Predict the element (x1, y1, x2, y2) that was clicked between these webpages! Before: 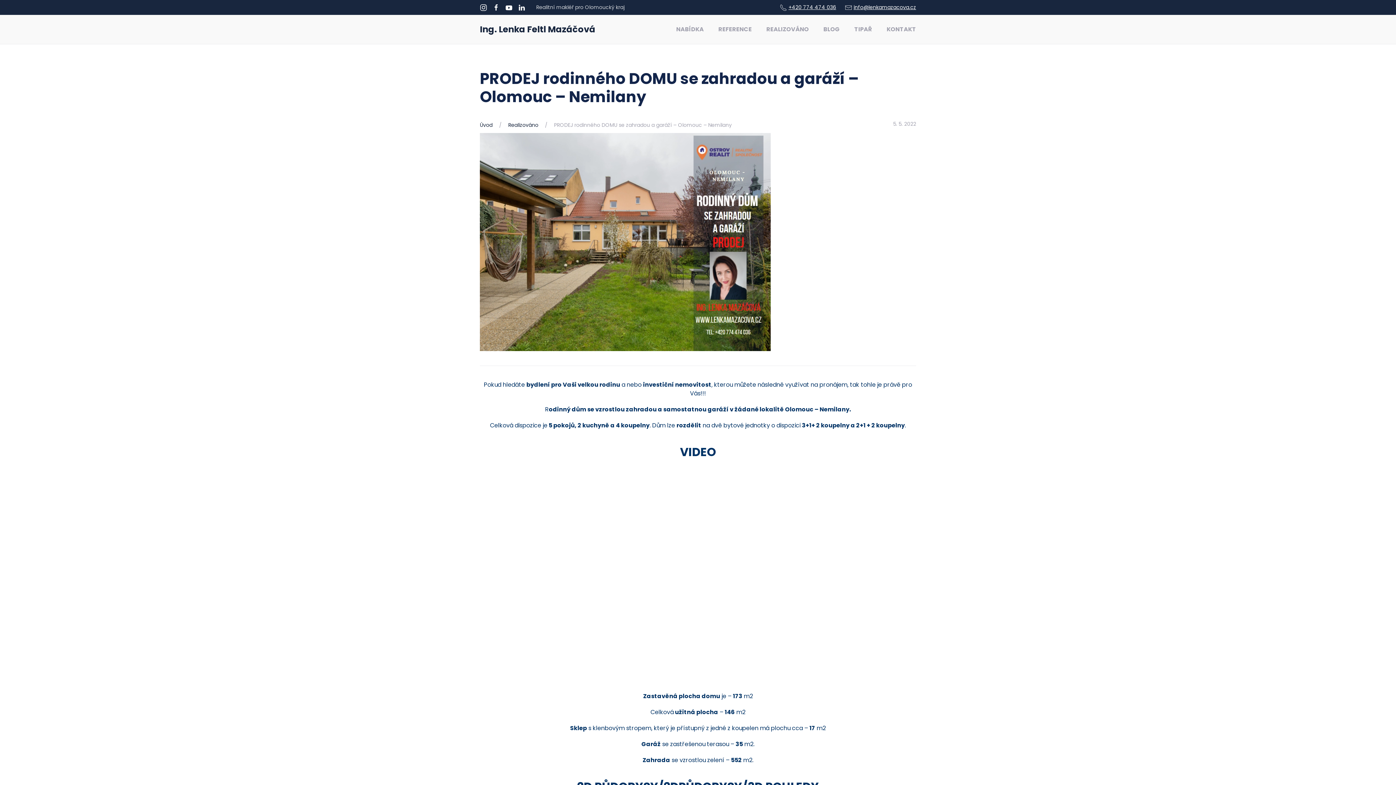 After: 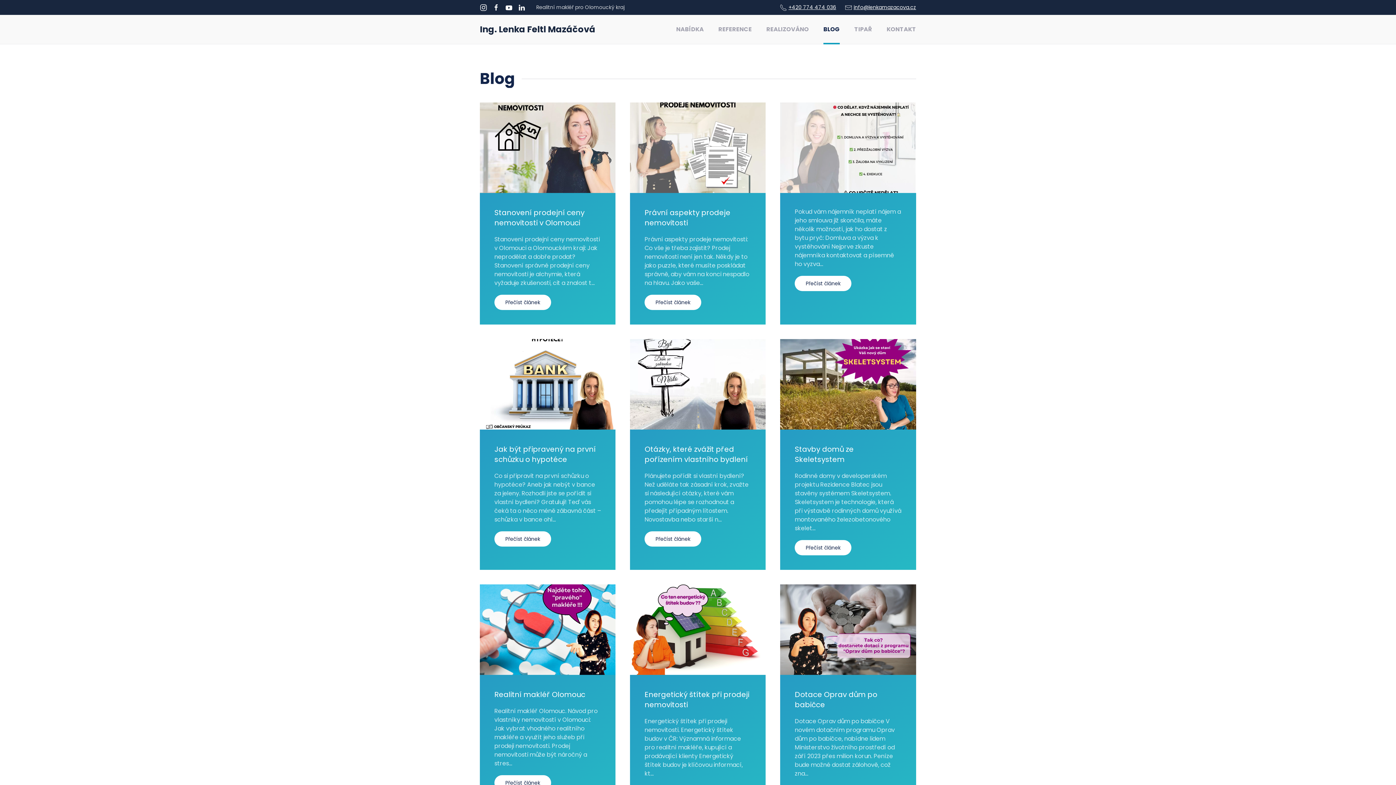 Action: label: BLOG bbox: (816, 14, 847, 44)